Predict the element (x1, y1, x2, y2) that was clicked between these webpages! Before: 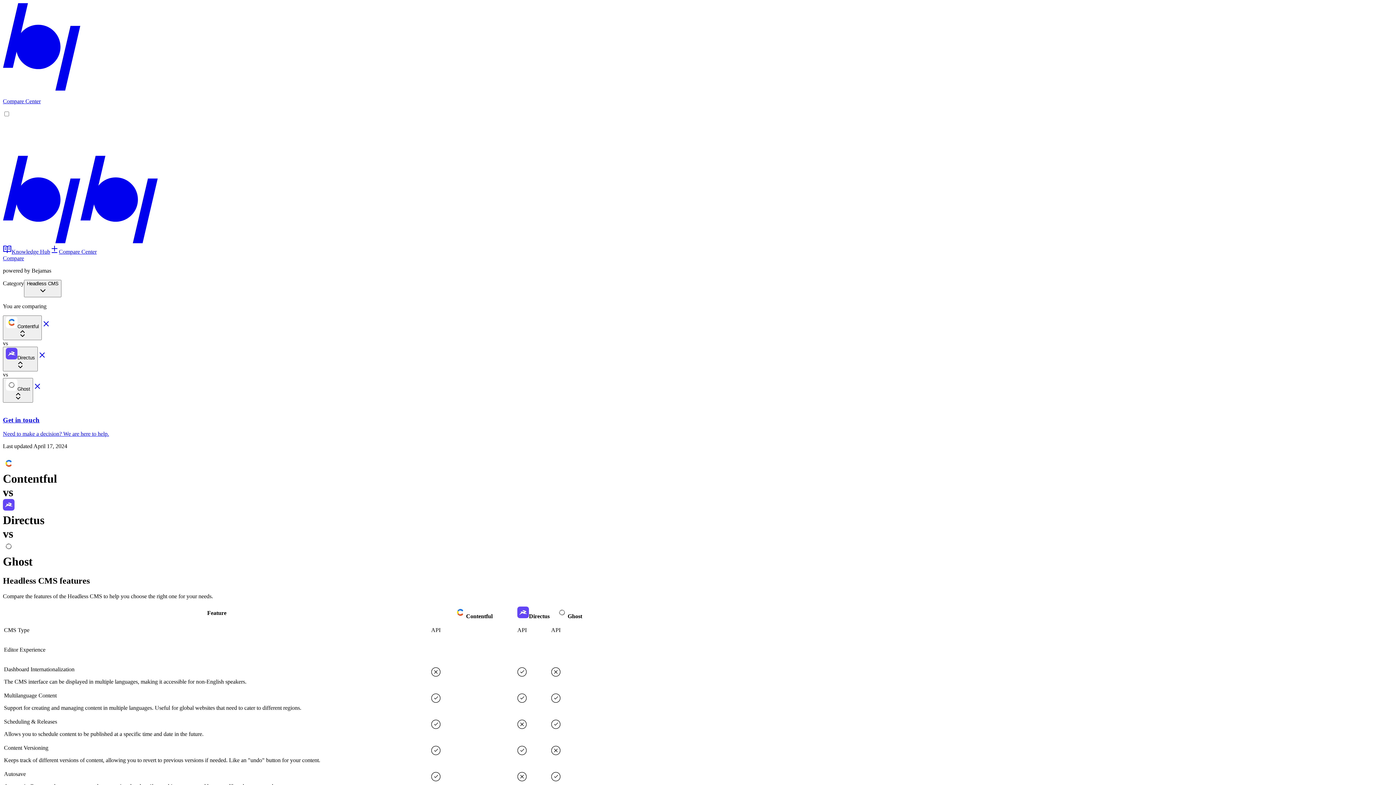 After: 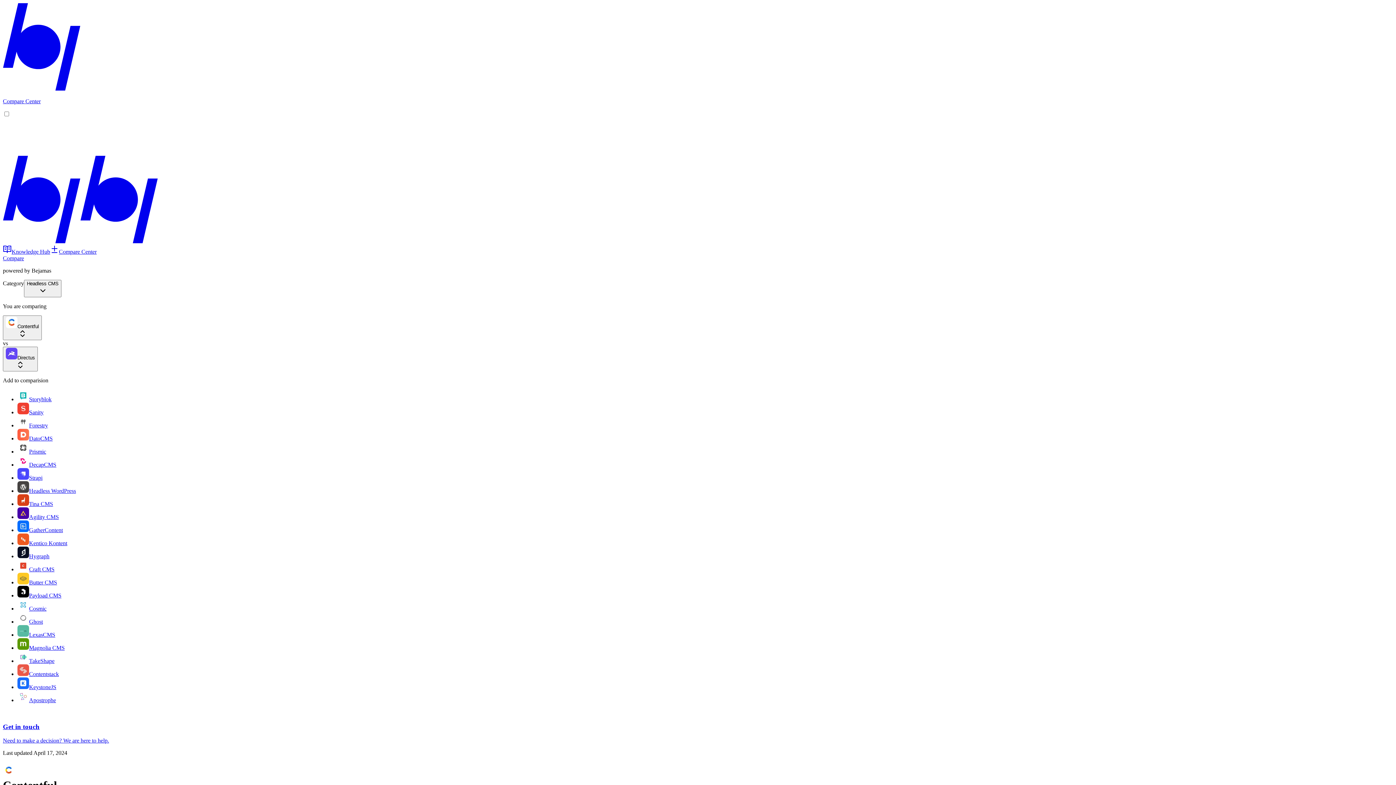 Action: bbox: (33, 385, 41, 392)